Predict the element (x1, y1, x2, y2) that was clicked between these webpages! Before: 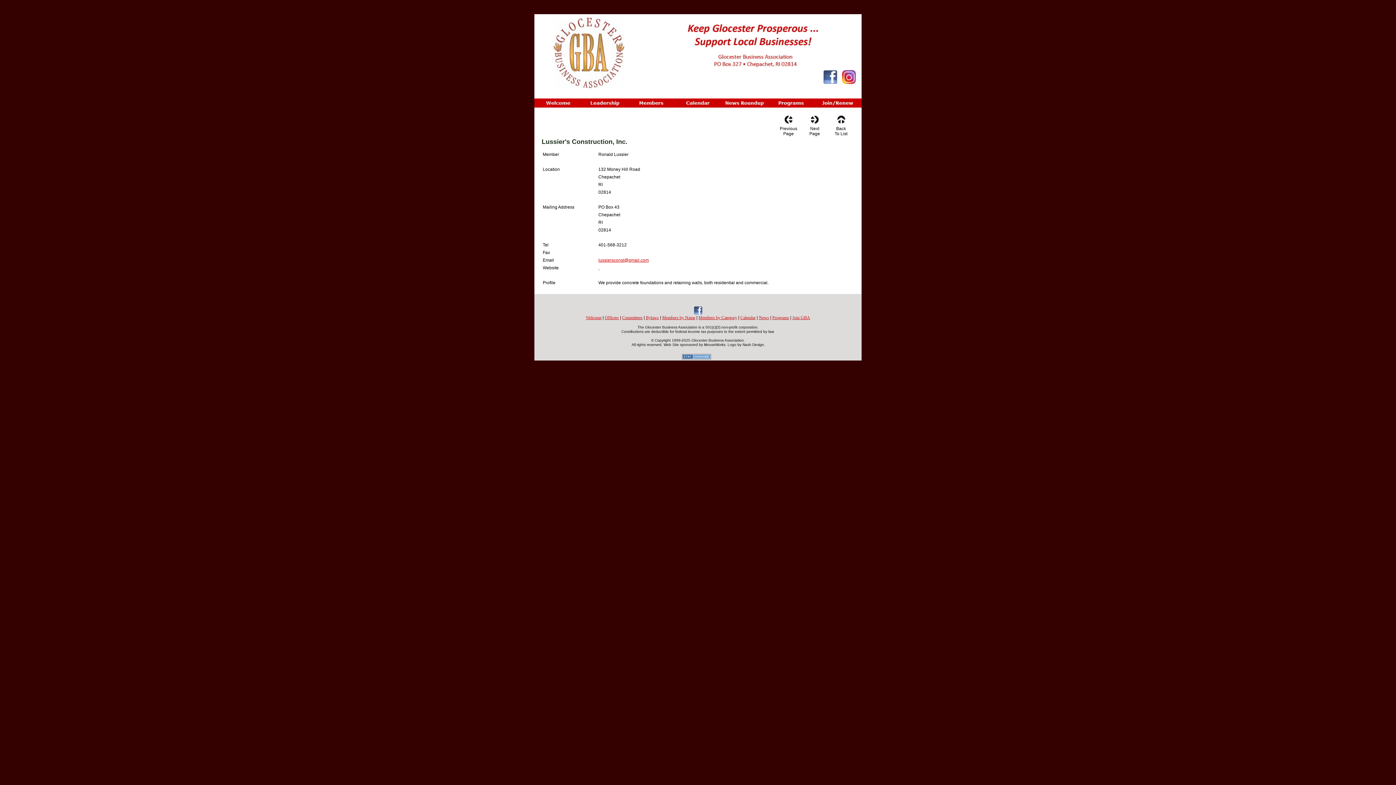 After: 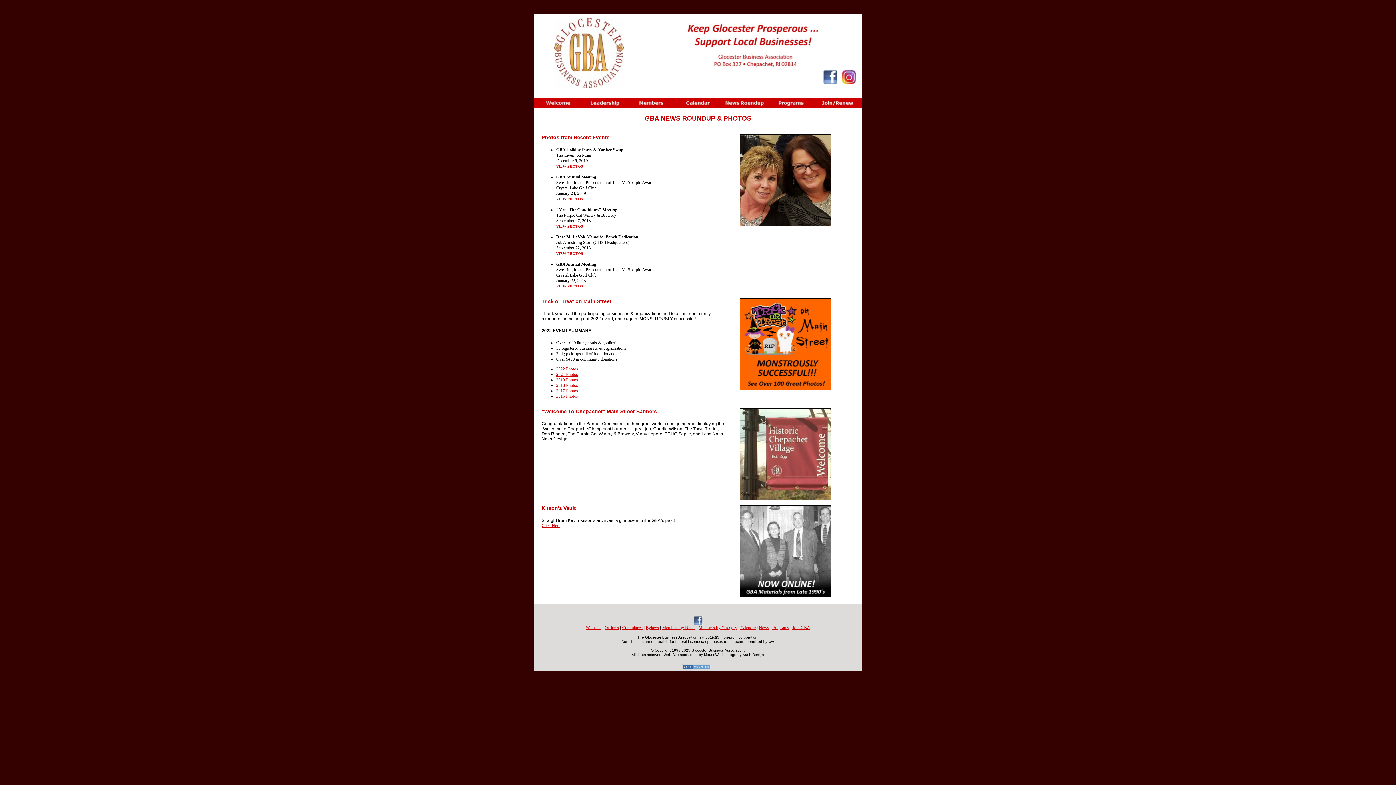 Action: label: News bbox: (759, 315, 769, 320)